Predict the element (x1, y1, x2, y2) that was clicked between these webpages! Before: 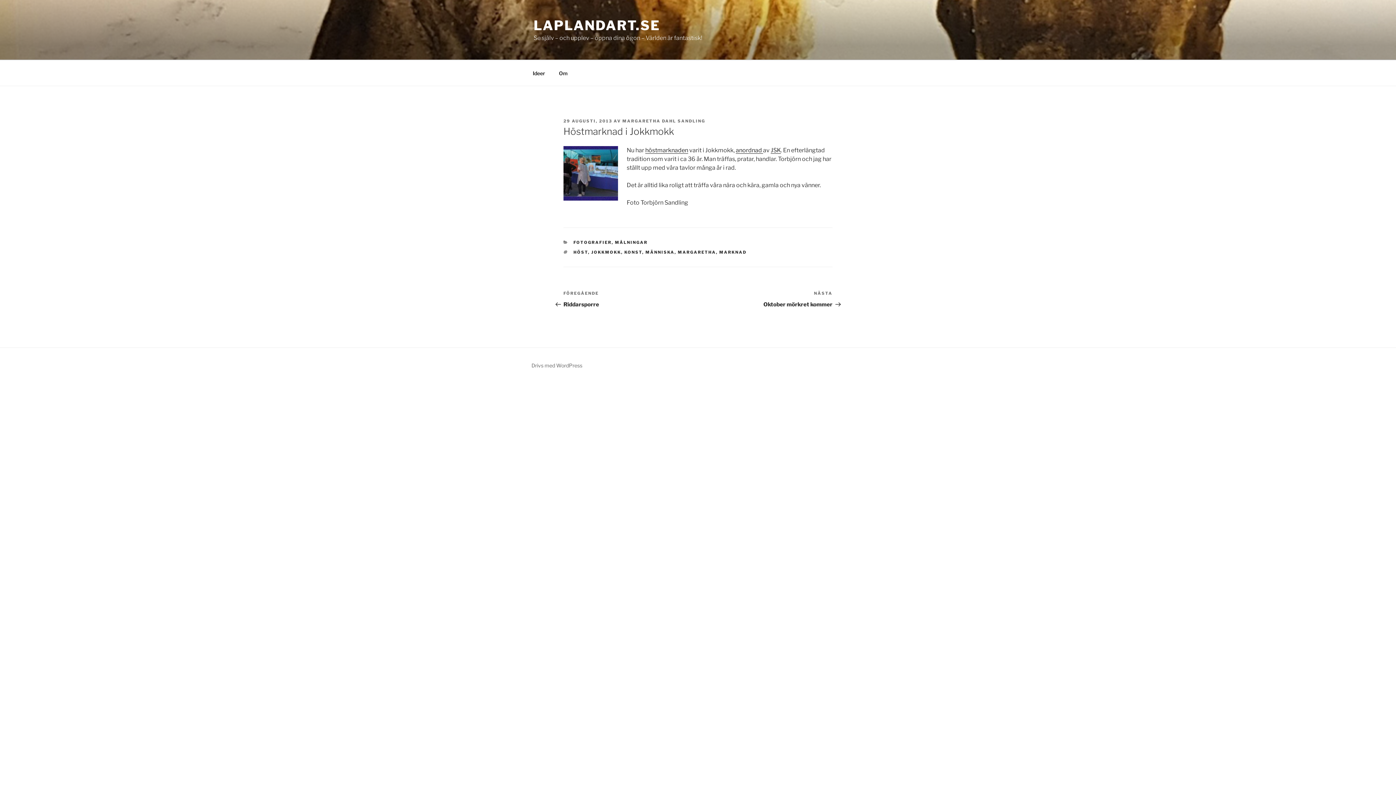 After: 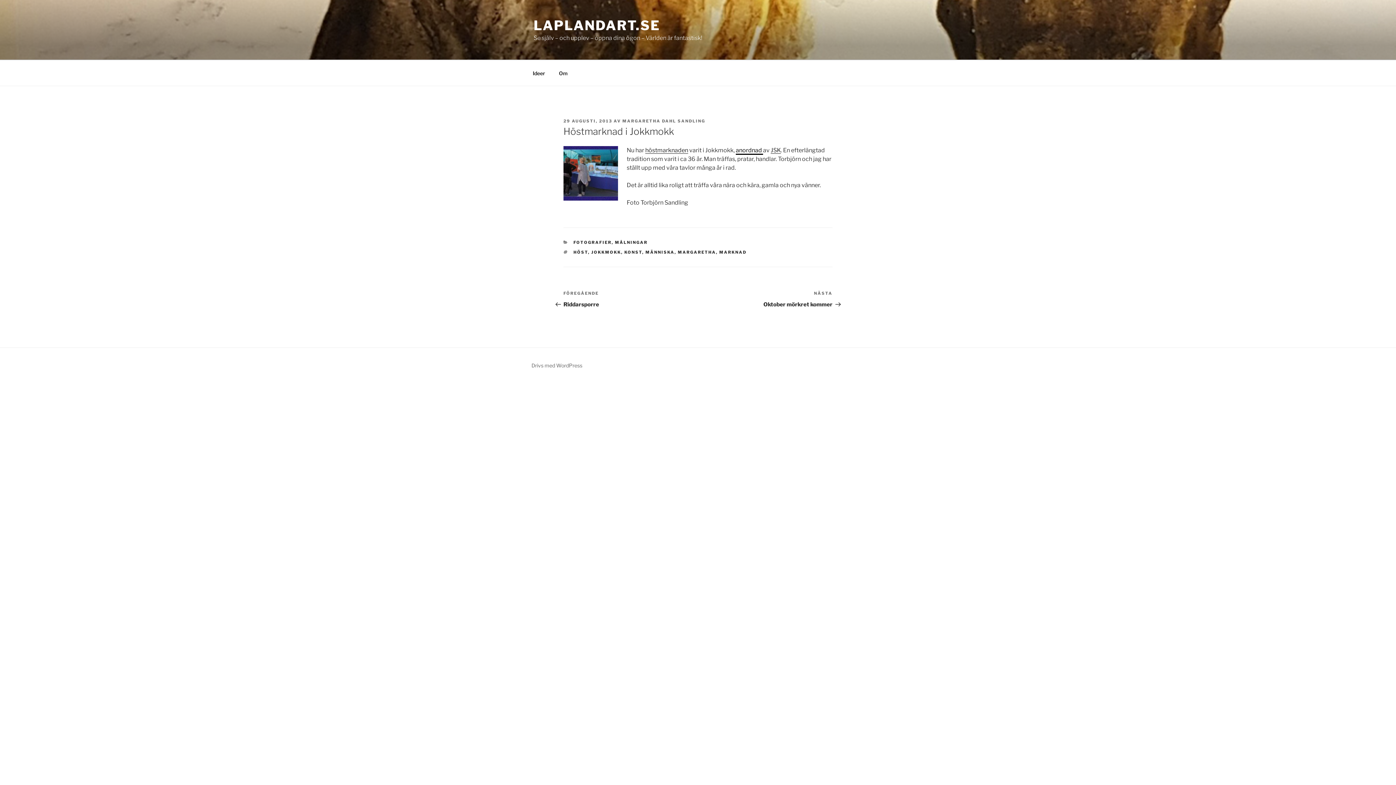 Action: label: anordnad  bbox: (736, 147, 763, 153)